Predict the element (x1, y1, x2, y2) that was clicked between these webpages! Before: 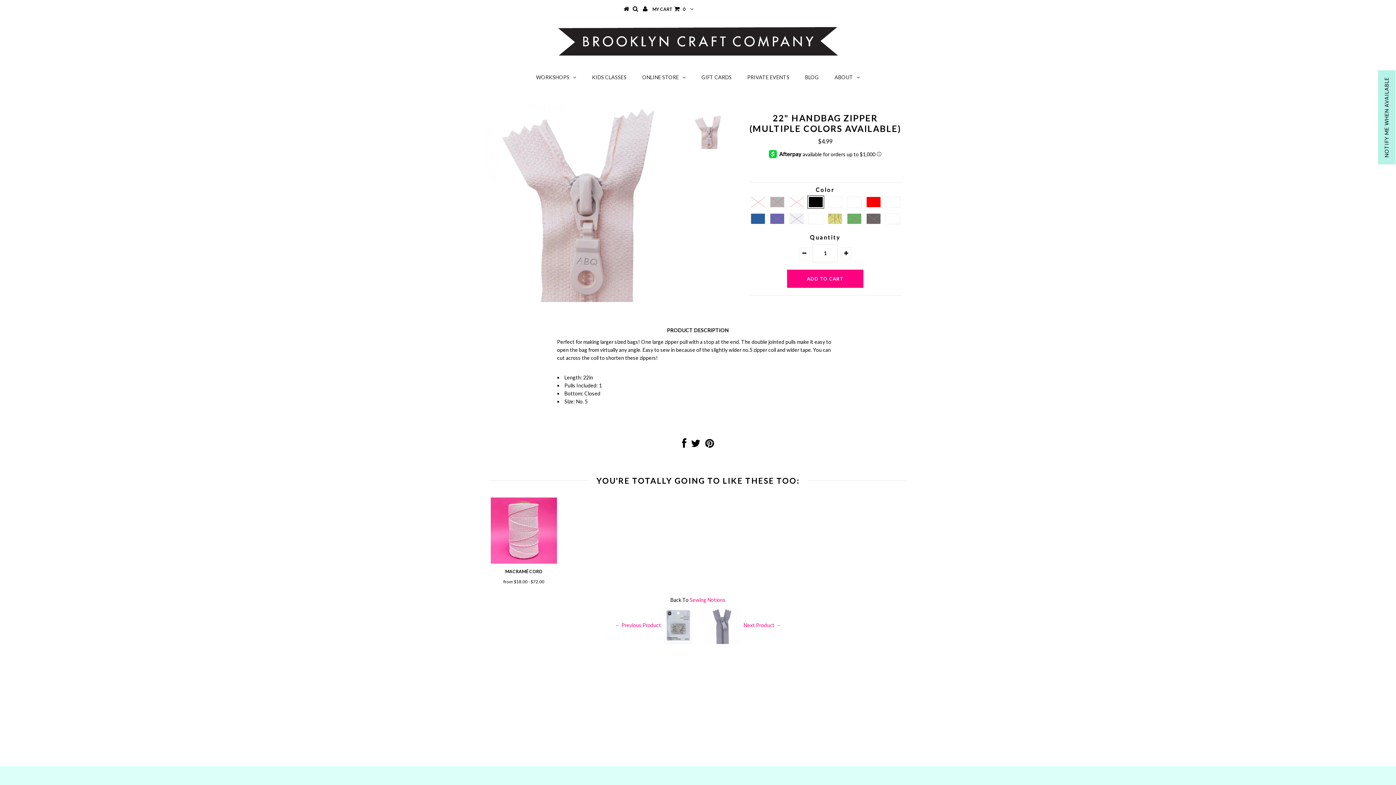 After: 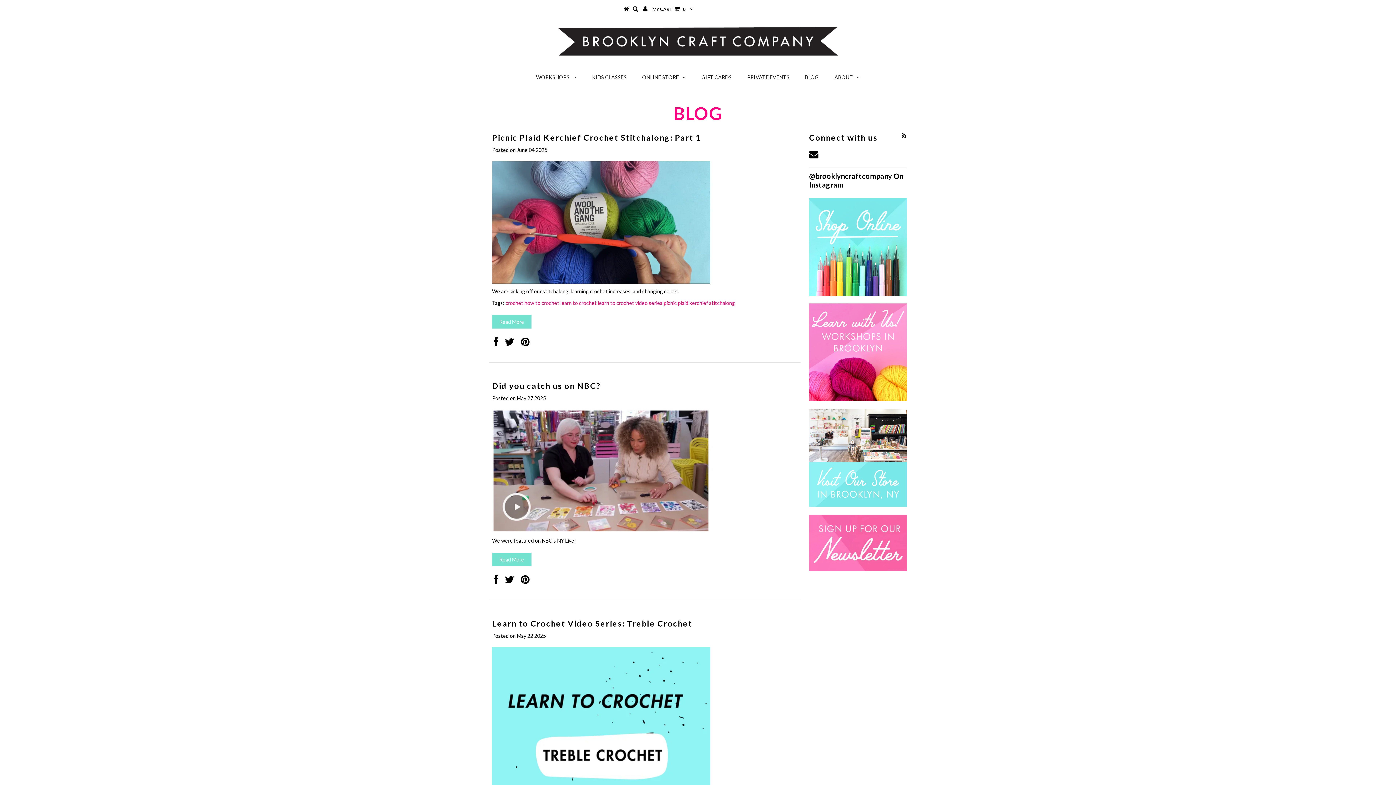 Action: bbox: (798, 68, 826, 86) label: BLOG